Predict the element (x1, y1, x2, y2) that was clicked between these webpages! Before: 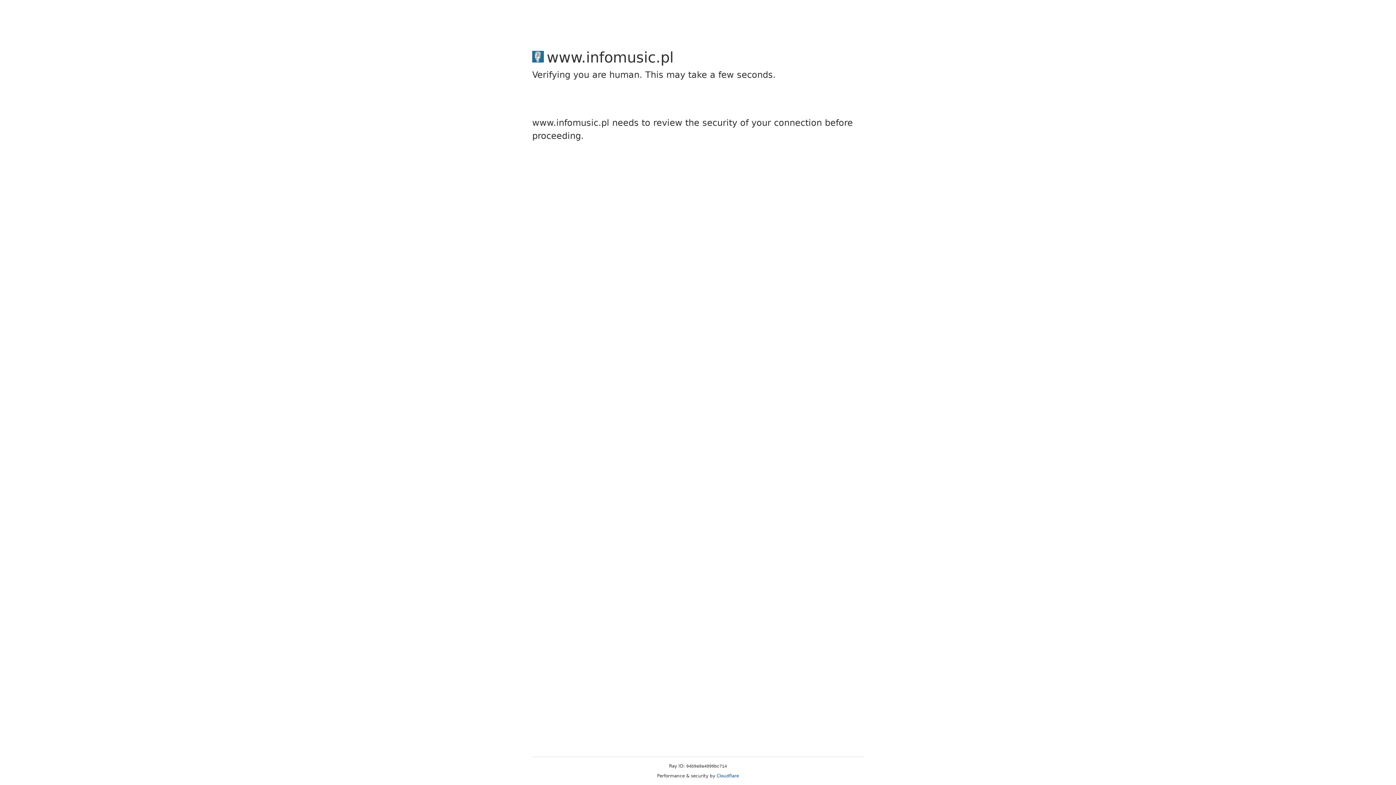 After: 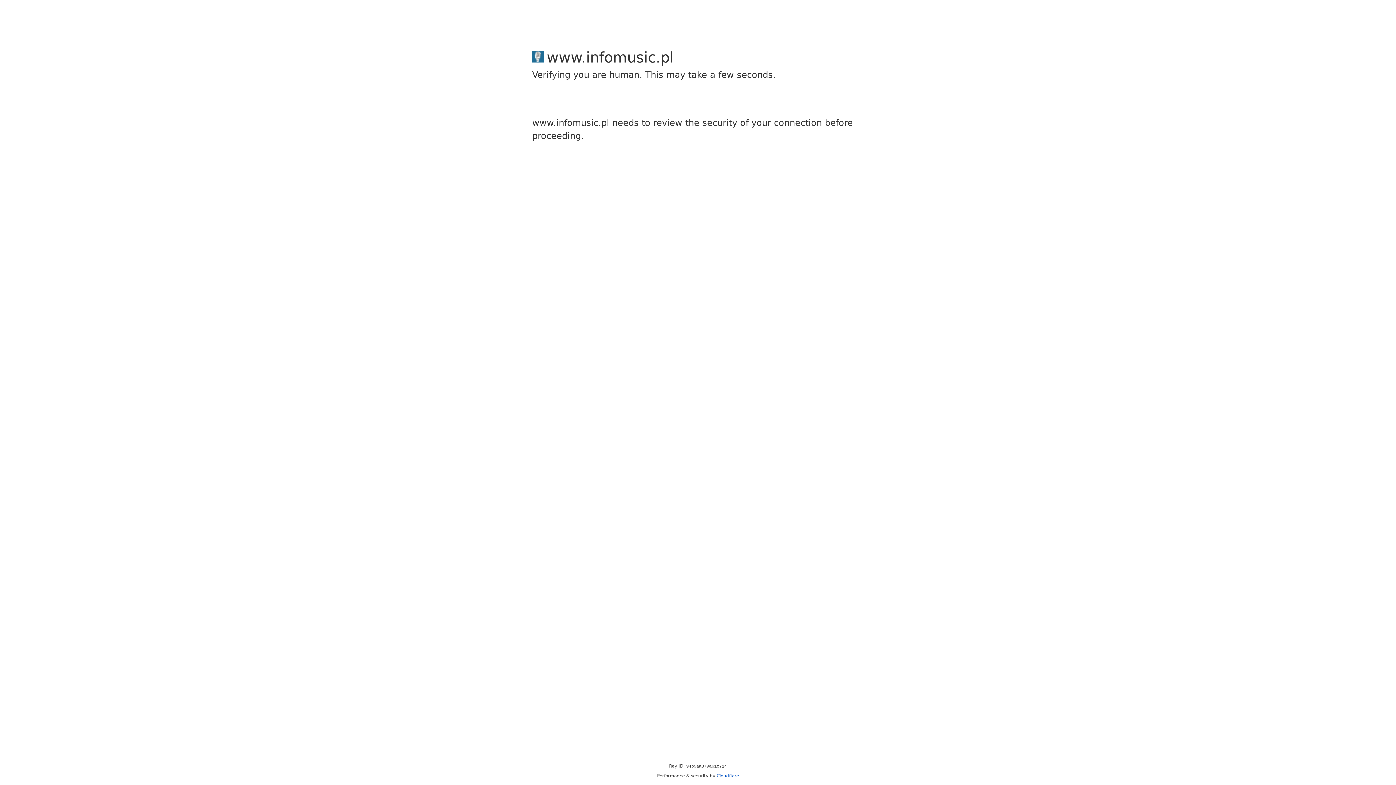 Action: label: Cloudflare bbox: (716, 773, 739, 778)